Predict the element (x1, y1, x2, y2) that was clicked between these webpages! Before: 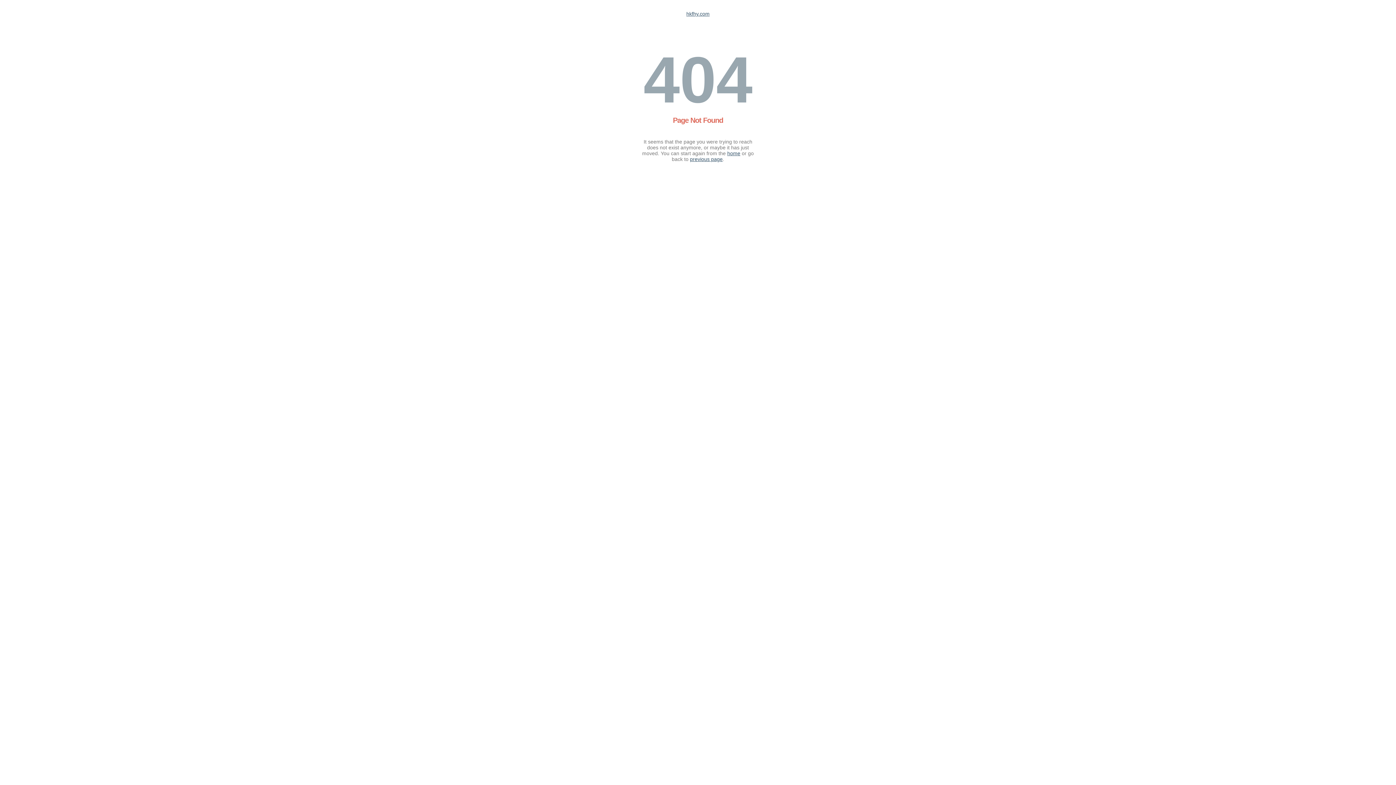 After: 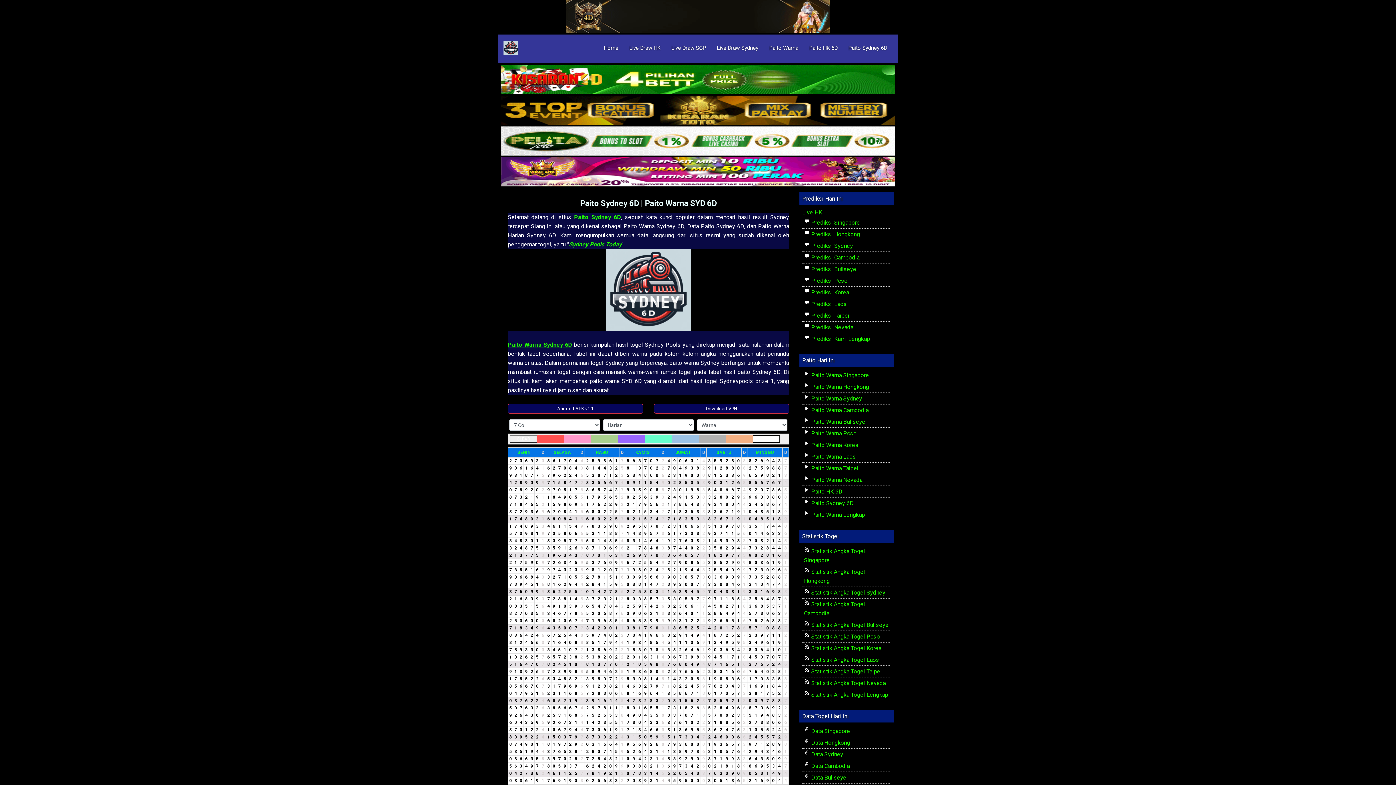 Action: bbox: (727, 150, 740, 156) label: home